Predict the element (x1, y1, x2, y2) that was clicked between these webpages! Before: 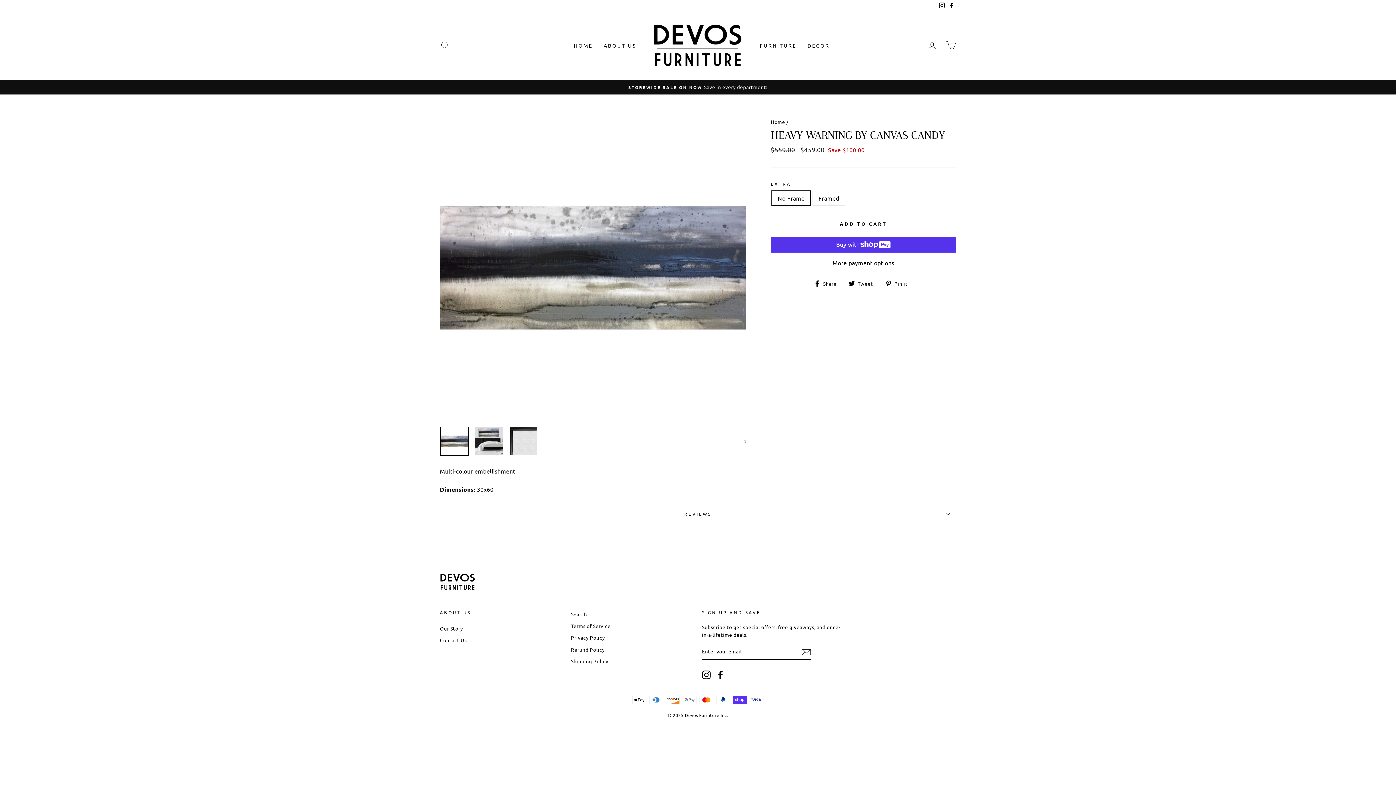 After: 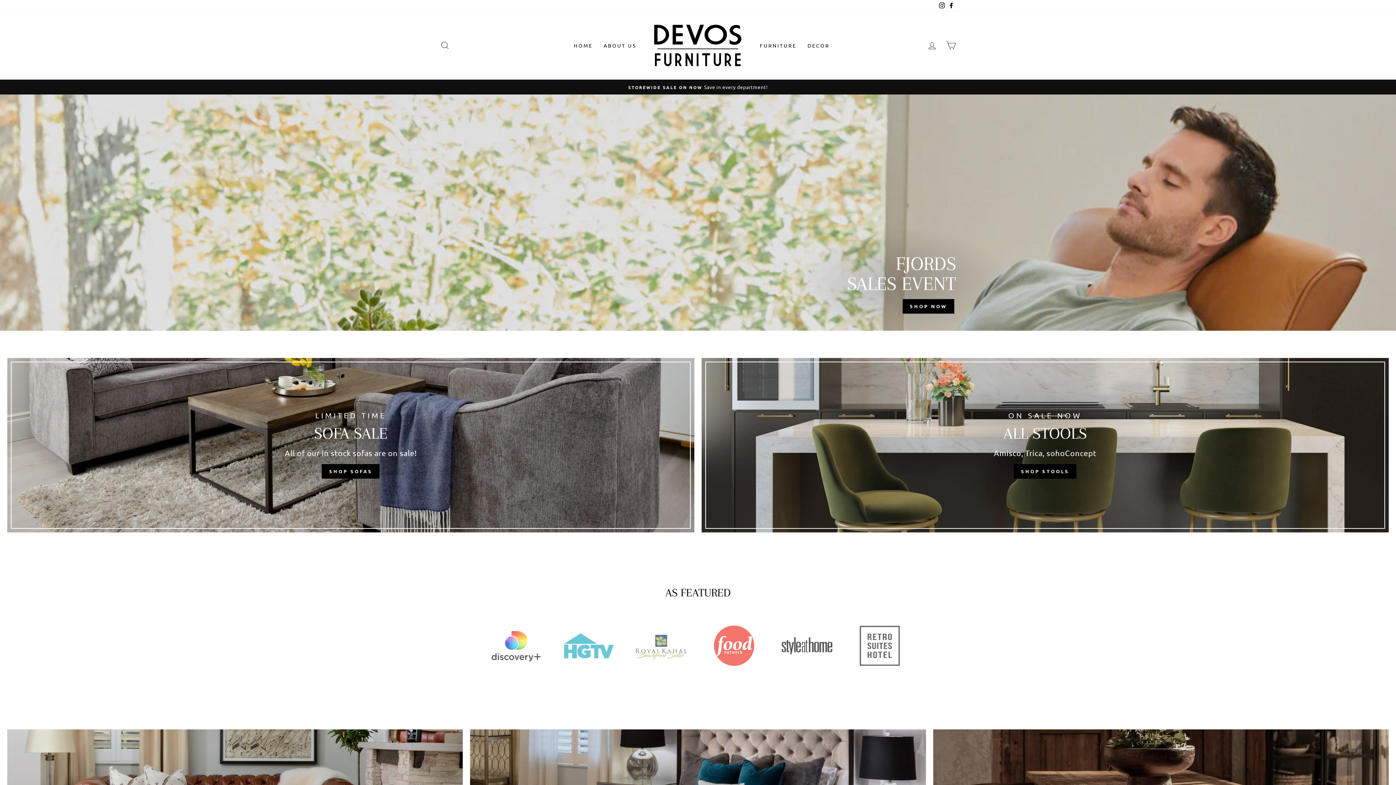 Action: bbox: (440, 572, 930, 591)